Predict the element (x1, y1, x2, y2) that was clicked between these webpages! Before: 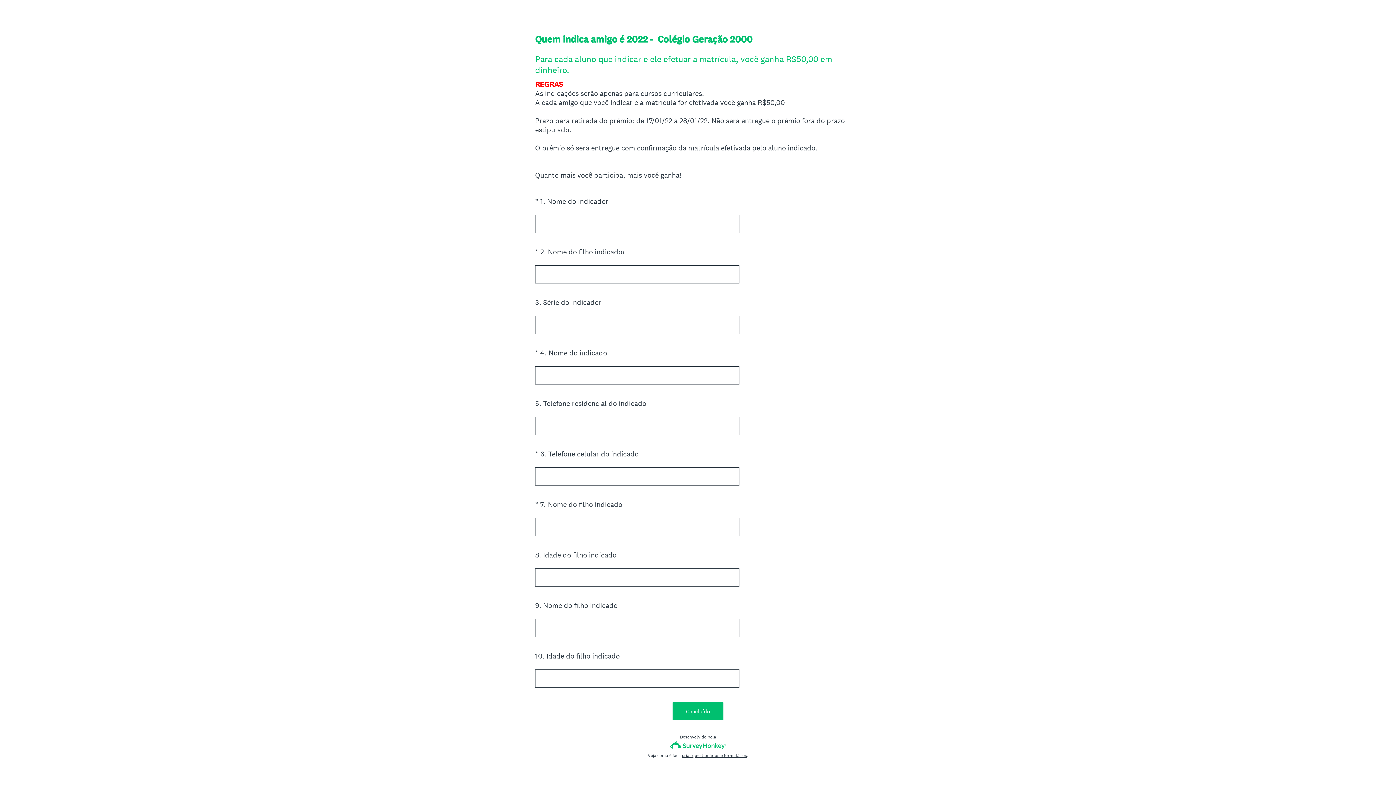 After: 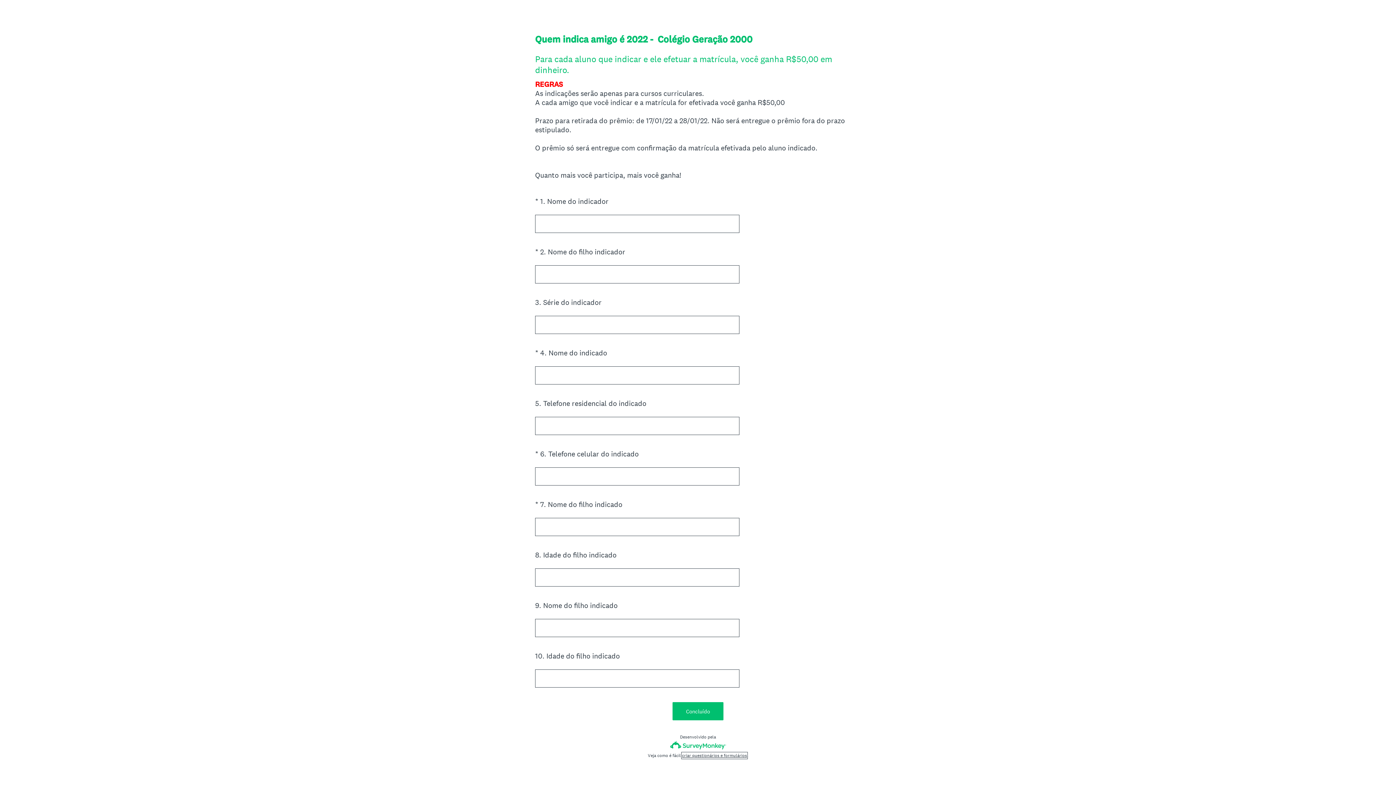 Action: bbox: (682, 753, 747, 758) label: criar questionários e formulários